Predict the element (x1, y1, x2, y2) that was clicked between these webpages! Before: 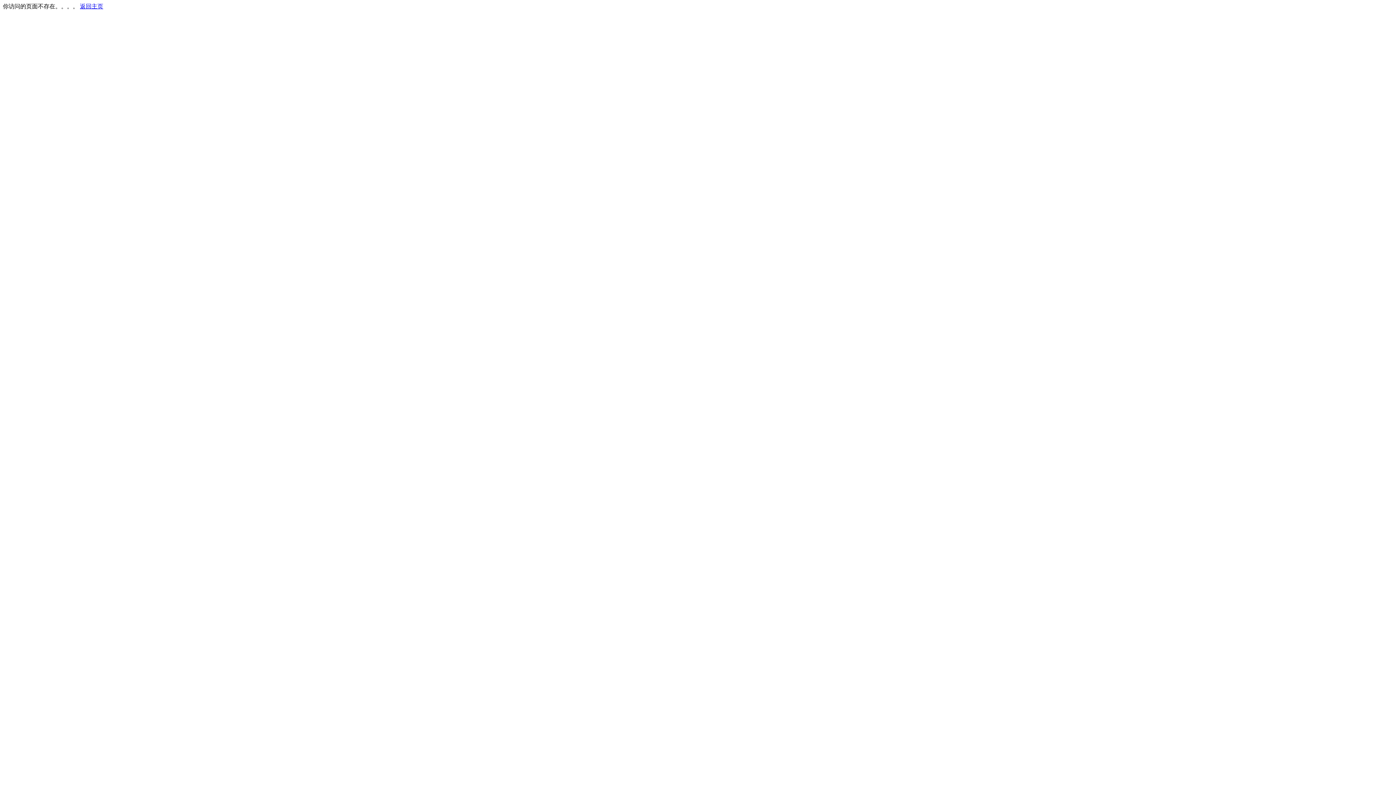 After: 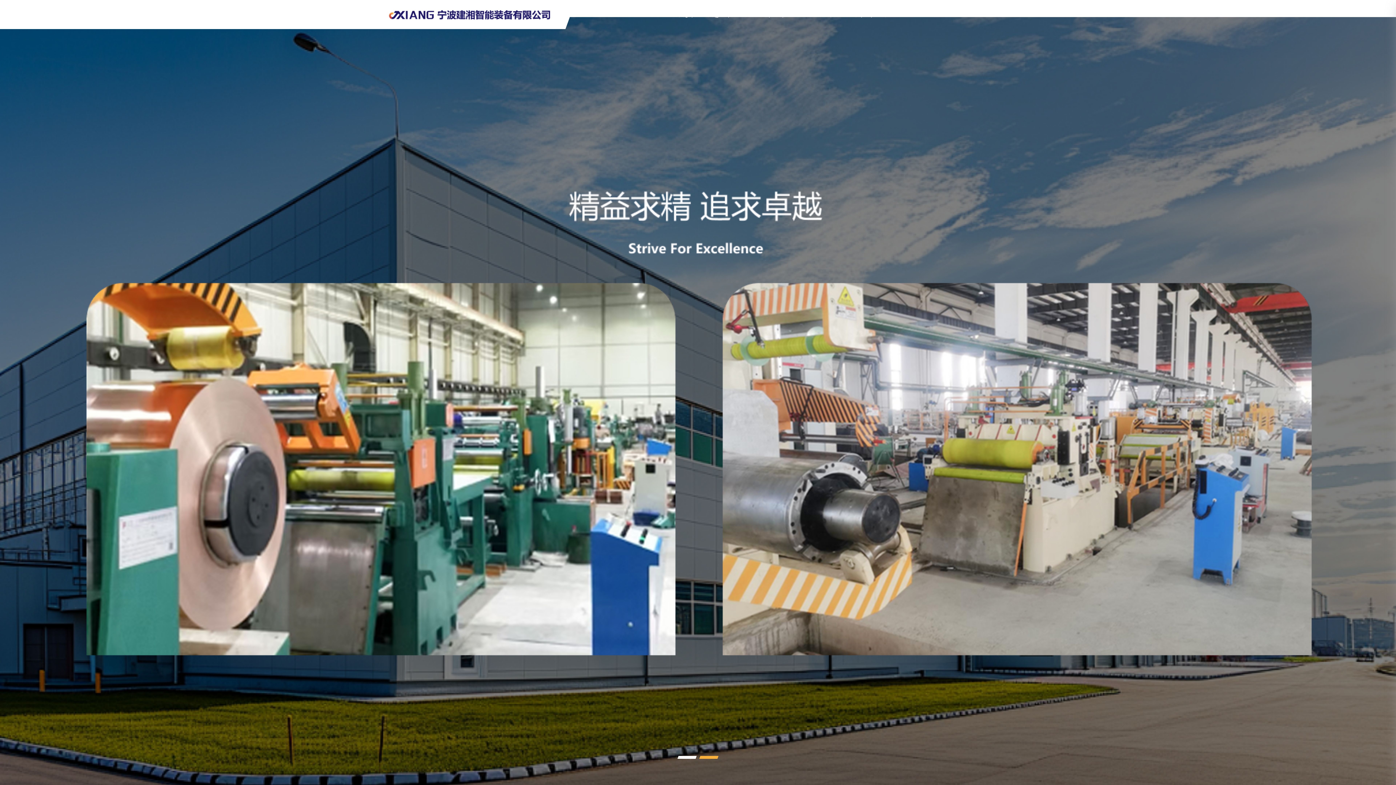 Action: bbox: (80, 3, 103, 9) label: 返回主页